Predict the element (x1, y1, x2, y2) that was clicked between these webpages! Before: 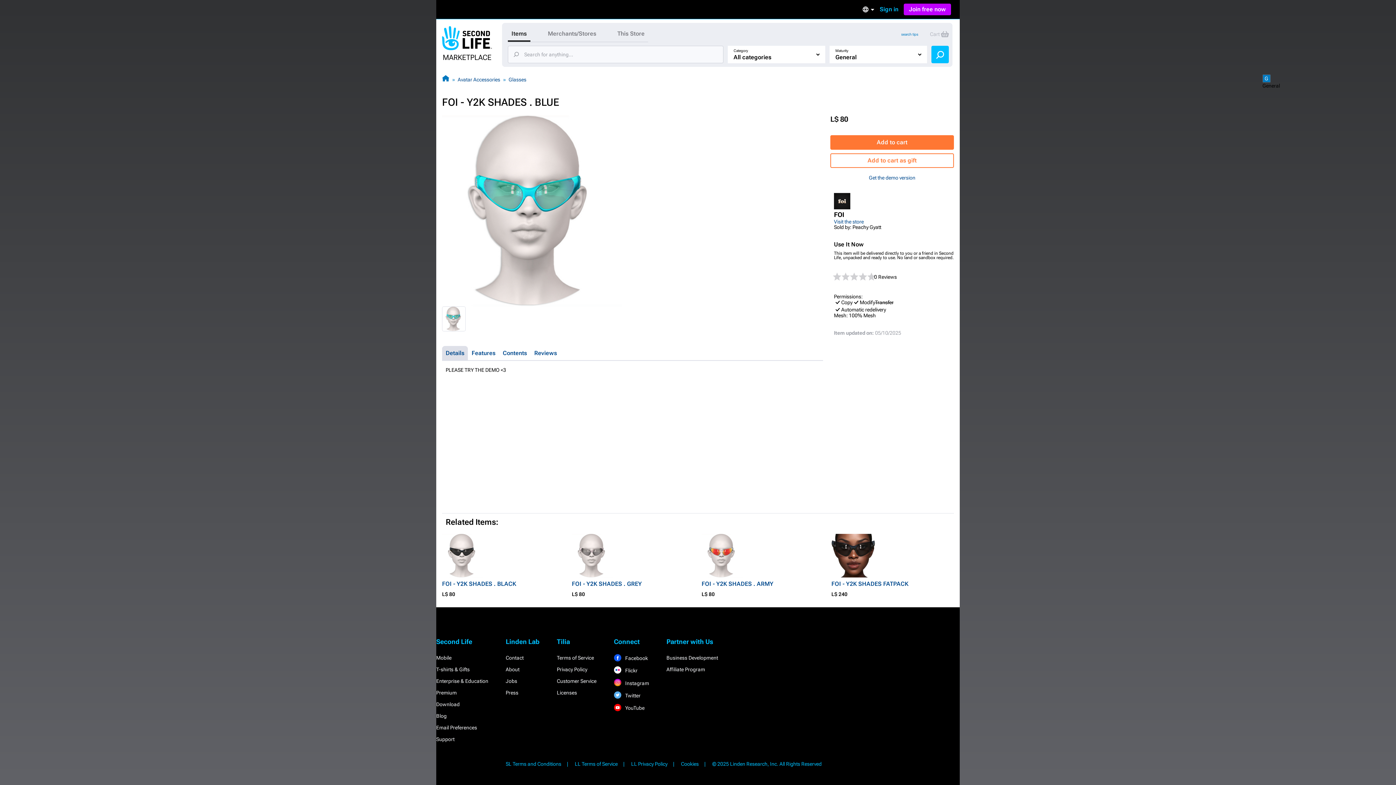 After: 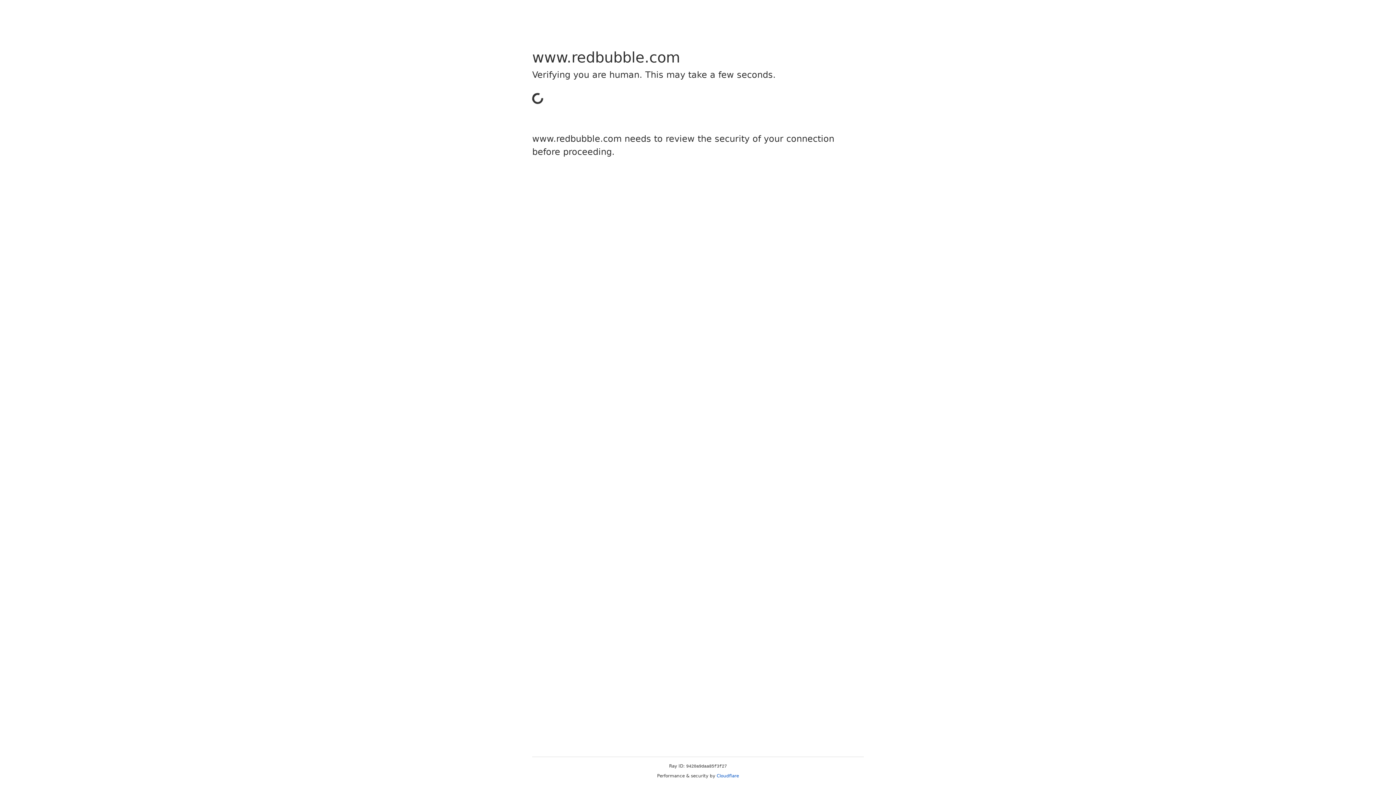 Action: label: T-shirts & Gifts bbox: (436, 666, 469, 672)